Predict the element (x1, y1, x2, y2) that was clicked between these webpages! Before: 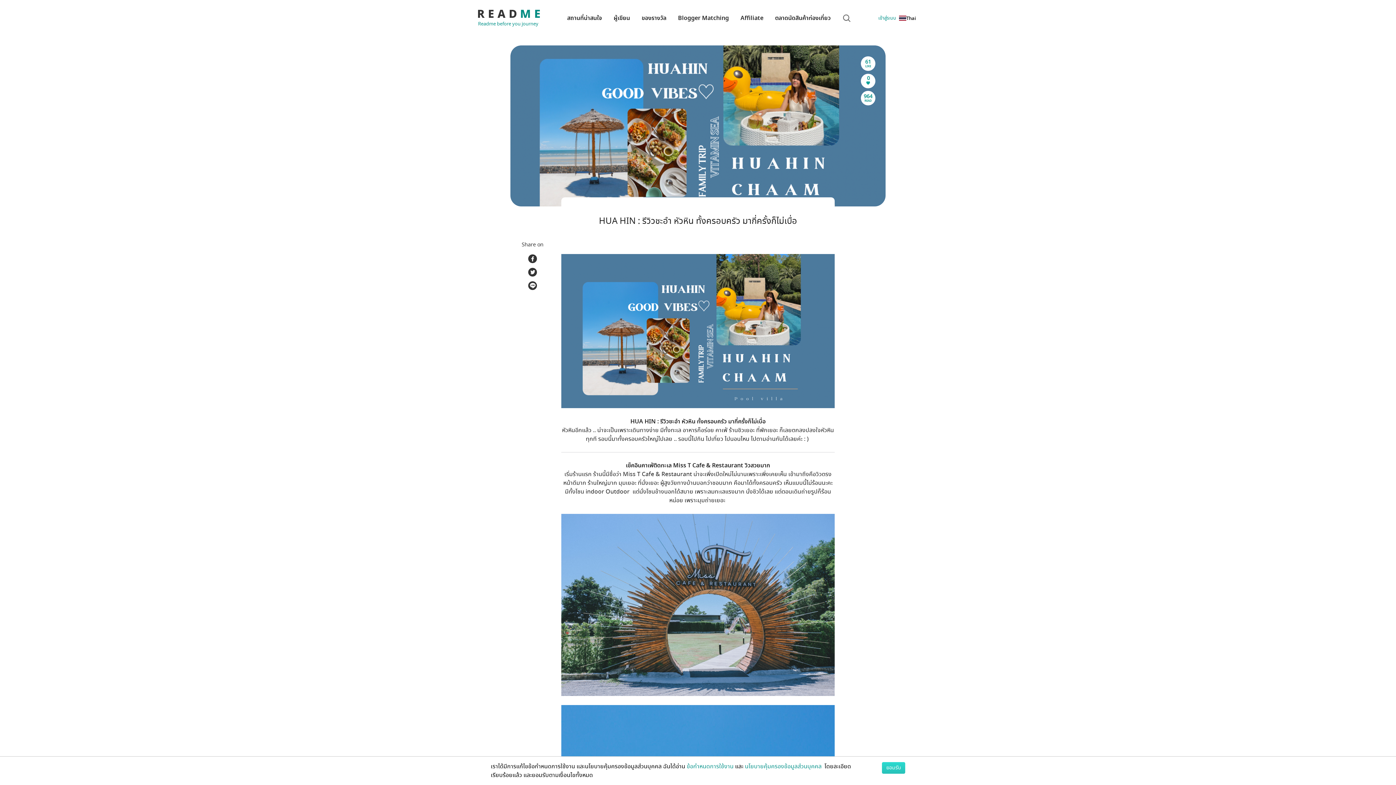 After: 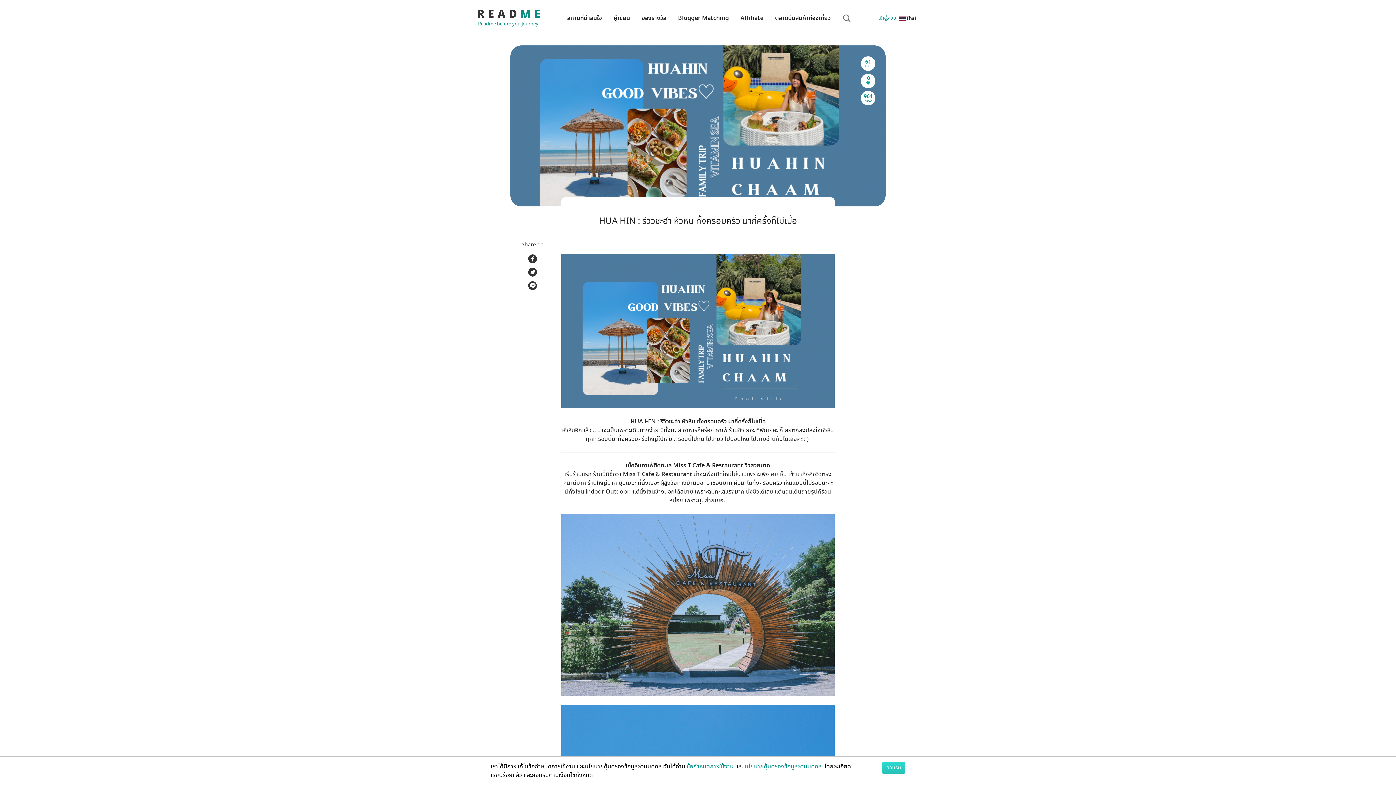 Action: bbox: (521, 268, 543, 276)